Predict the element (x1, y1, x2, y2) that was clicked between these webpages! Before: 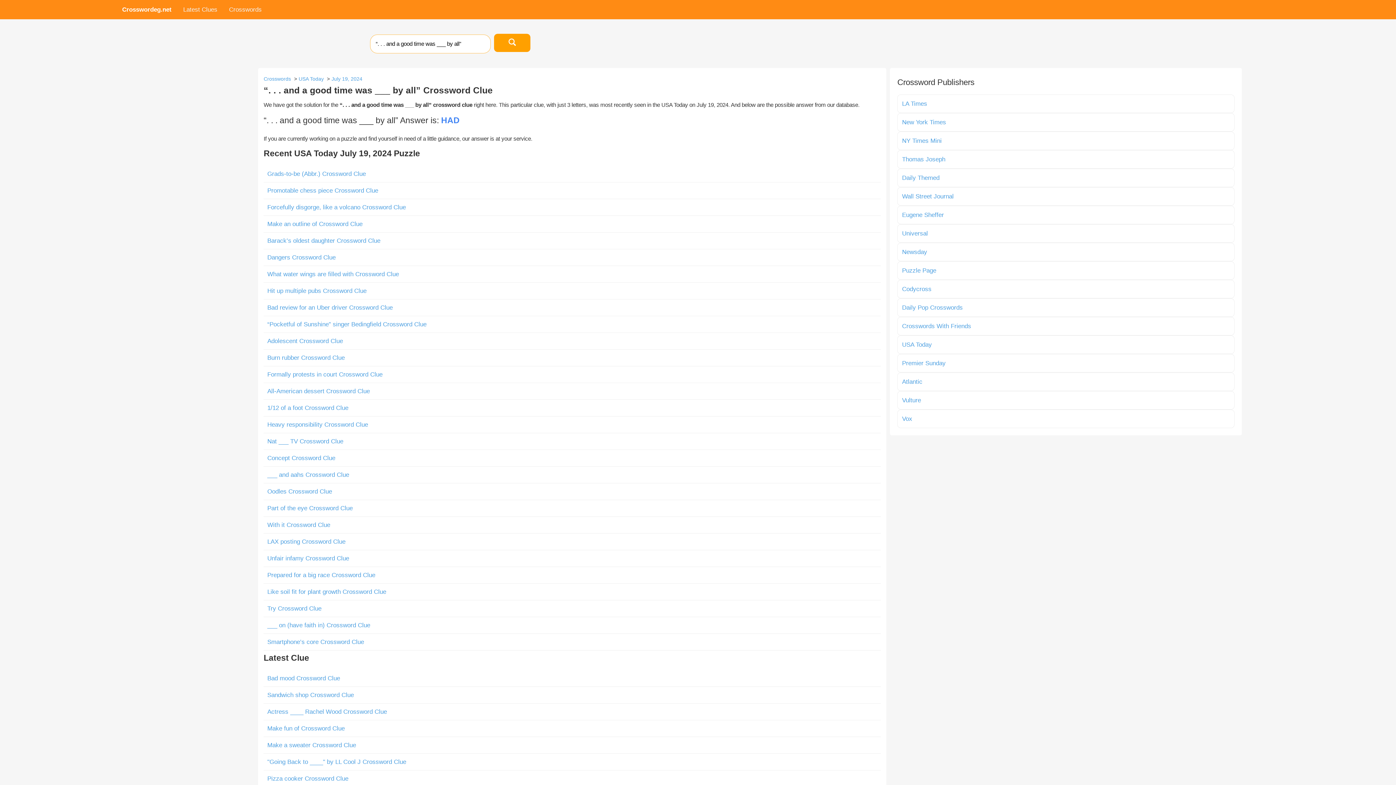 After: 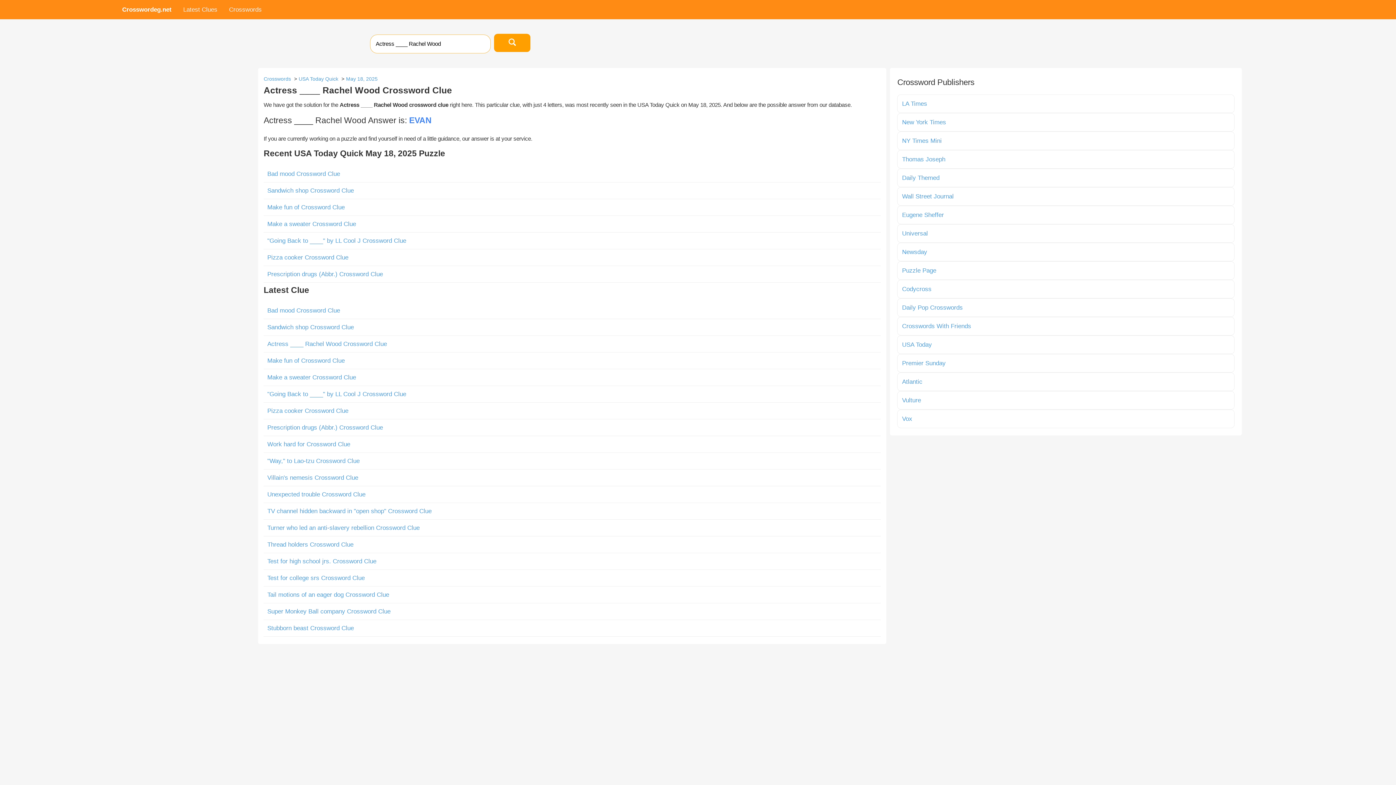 Action: label: Actress ____ Rachel Wood Crossword Clue bbox: (263, 704, 881, 720)